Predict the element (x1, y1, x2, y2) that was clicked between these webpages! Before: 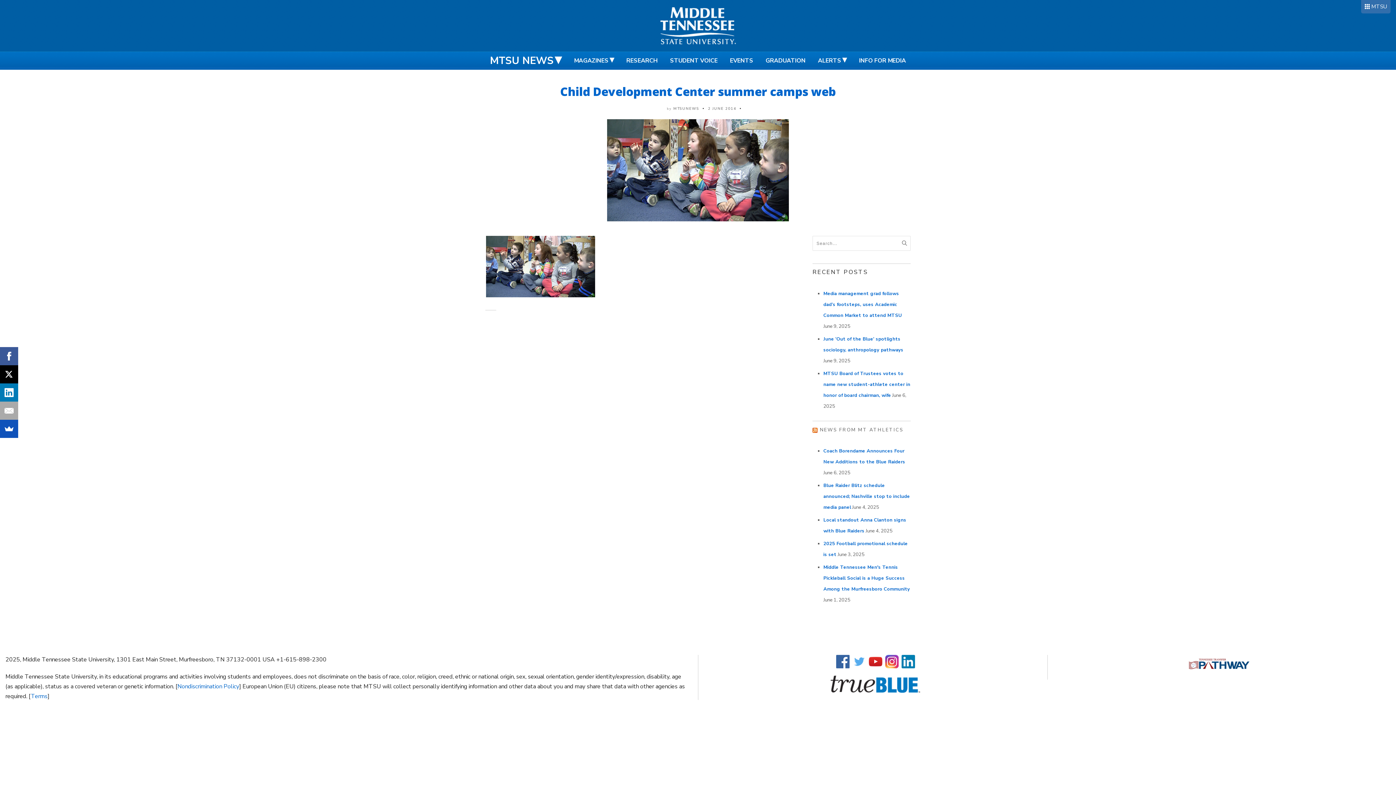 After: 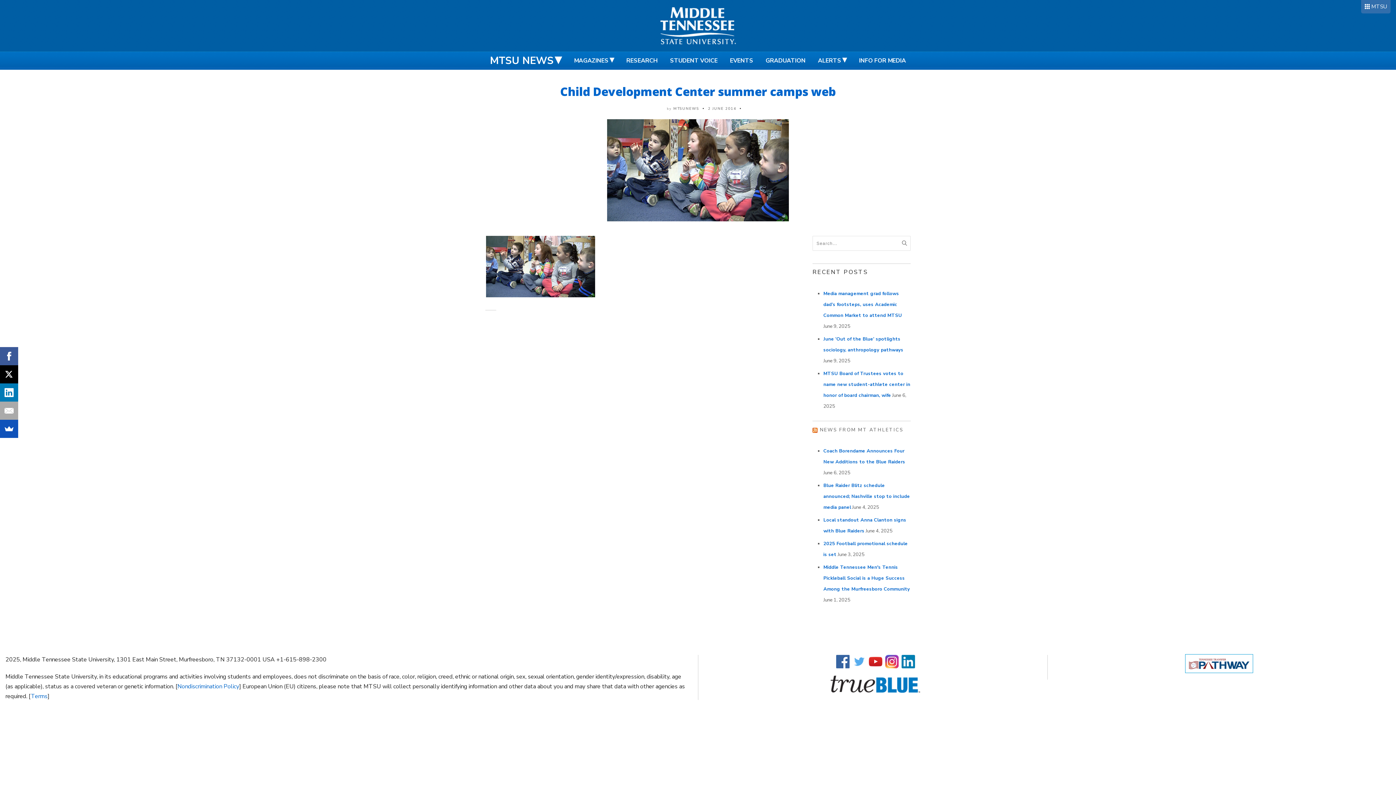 Action: bbox: (1186, 659, 1252, 667)